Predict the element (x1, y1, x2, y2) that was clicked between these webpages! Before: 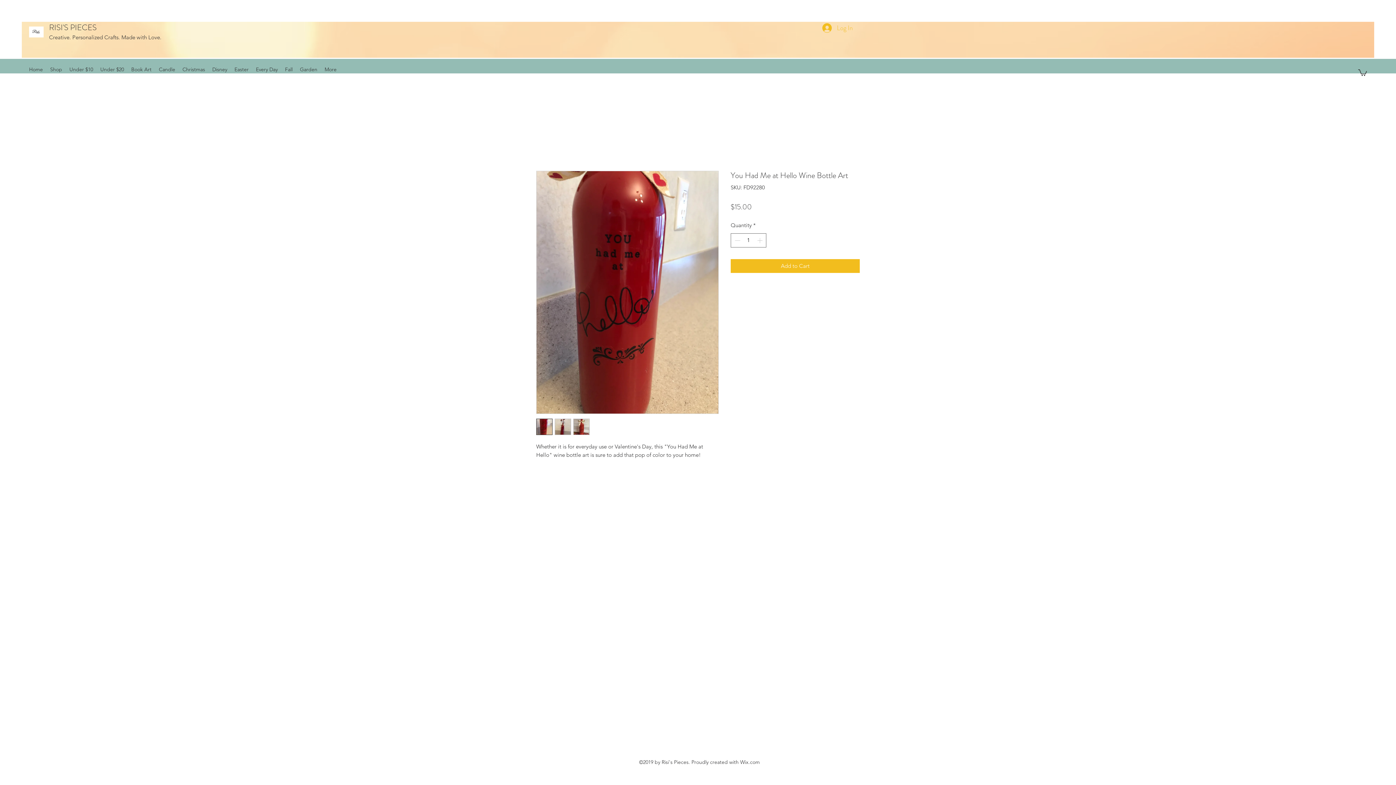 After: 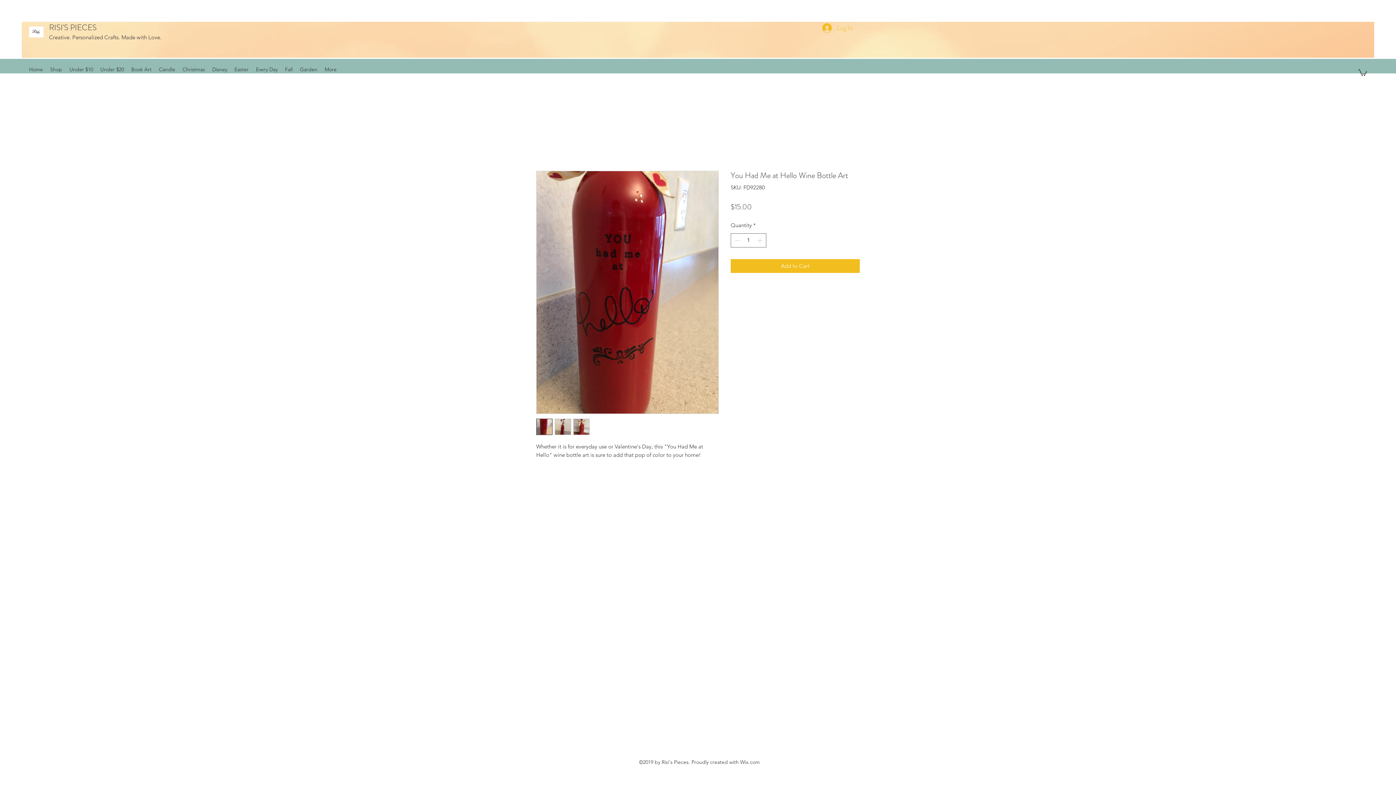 Action: bbox: (29, 24, 43, 39)